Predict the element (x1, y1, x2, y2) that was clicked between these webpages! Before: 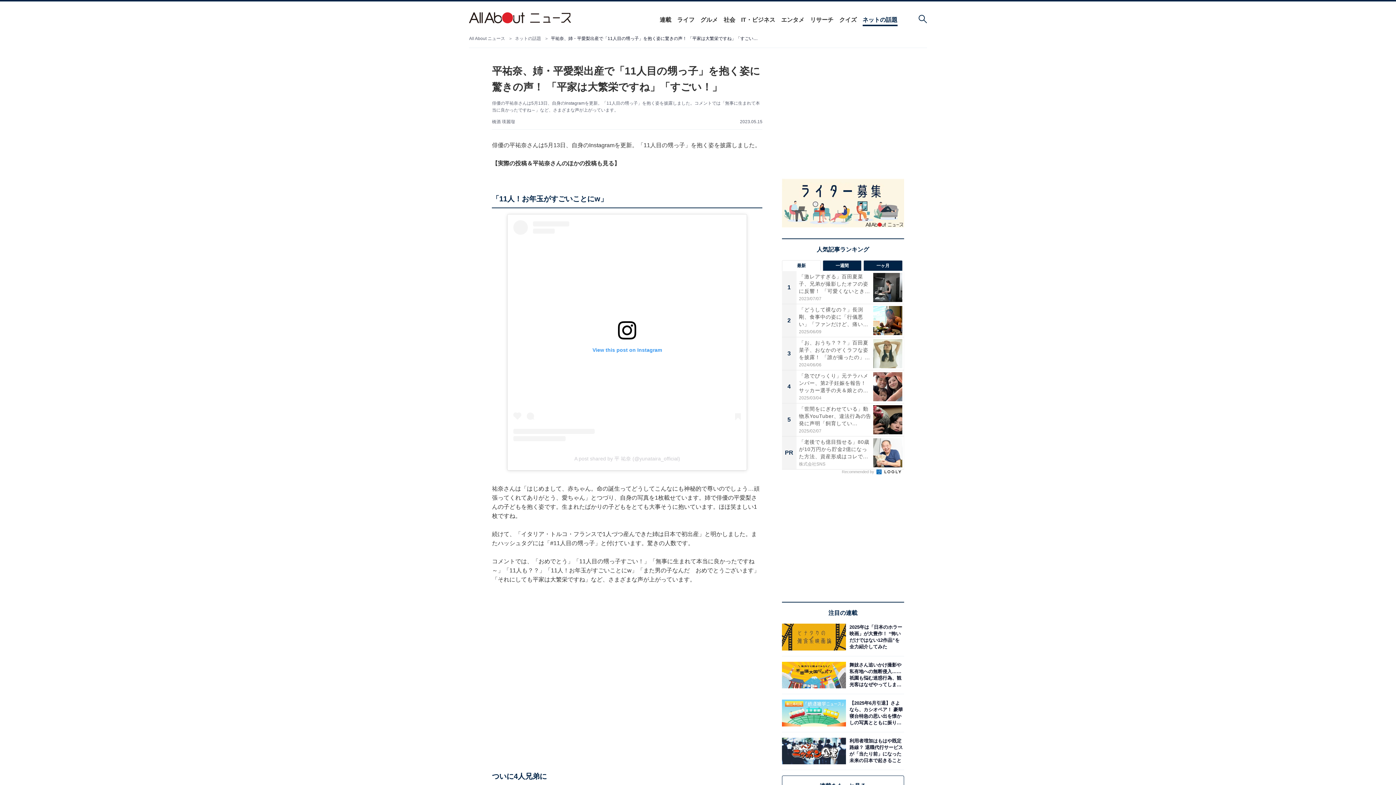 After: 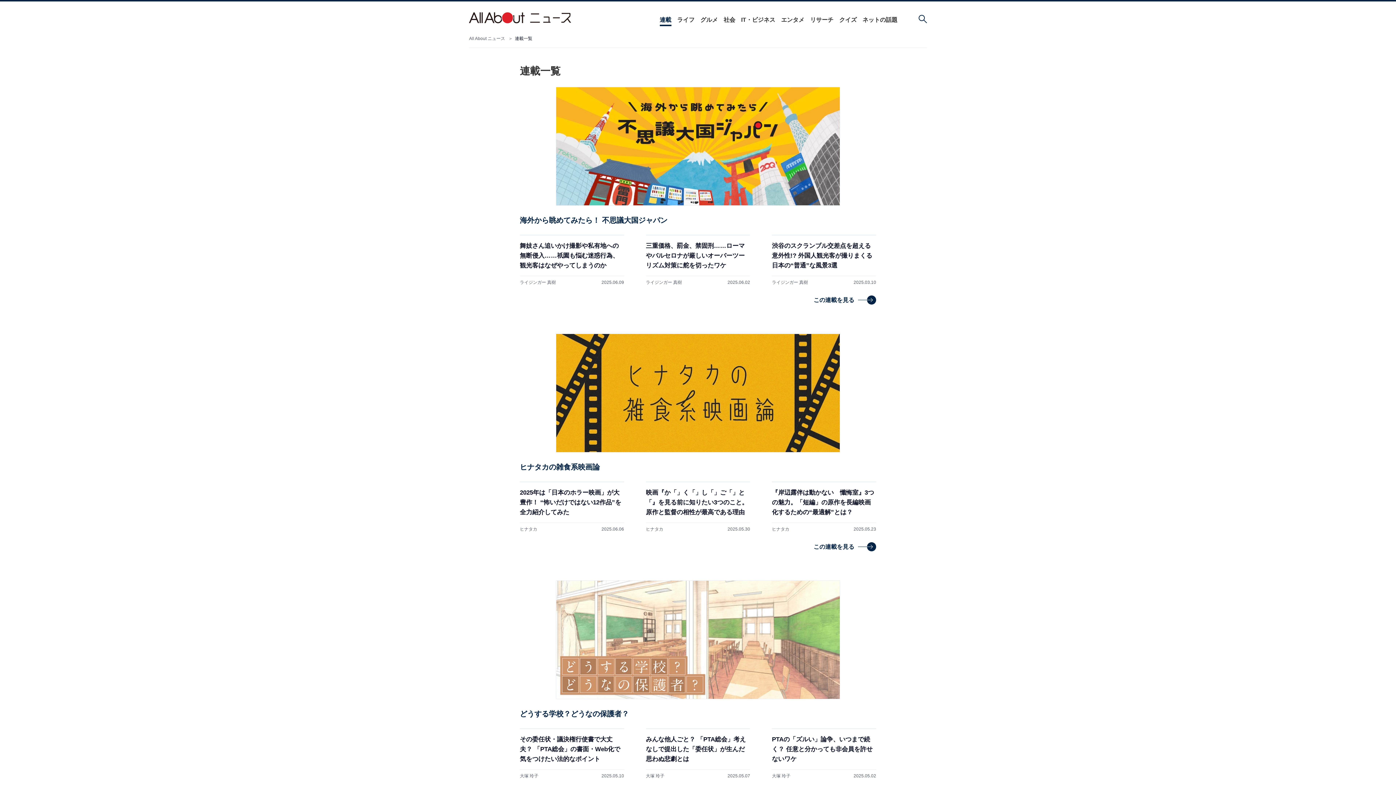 Action: bbox: (659, 16, 671, 23) label: 連載